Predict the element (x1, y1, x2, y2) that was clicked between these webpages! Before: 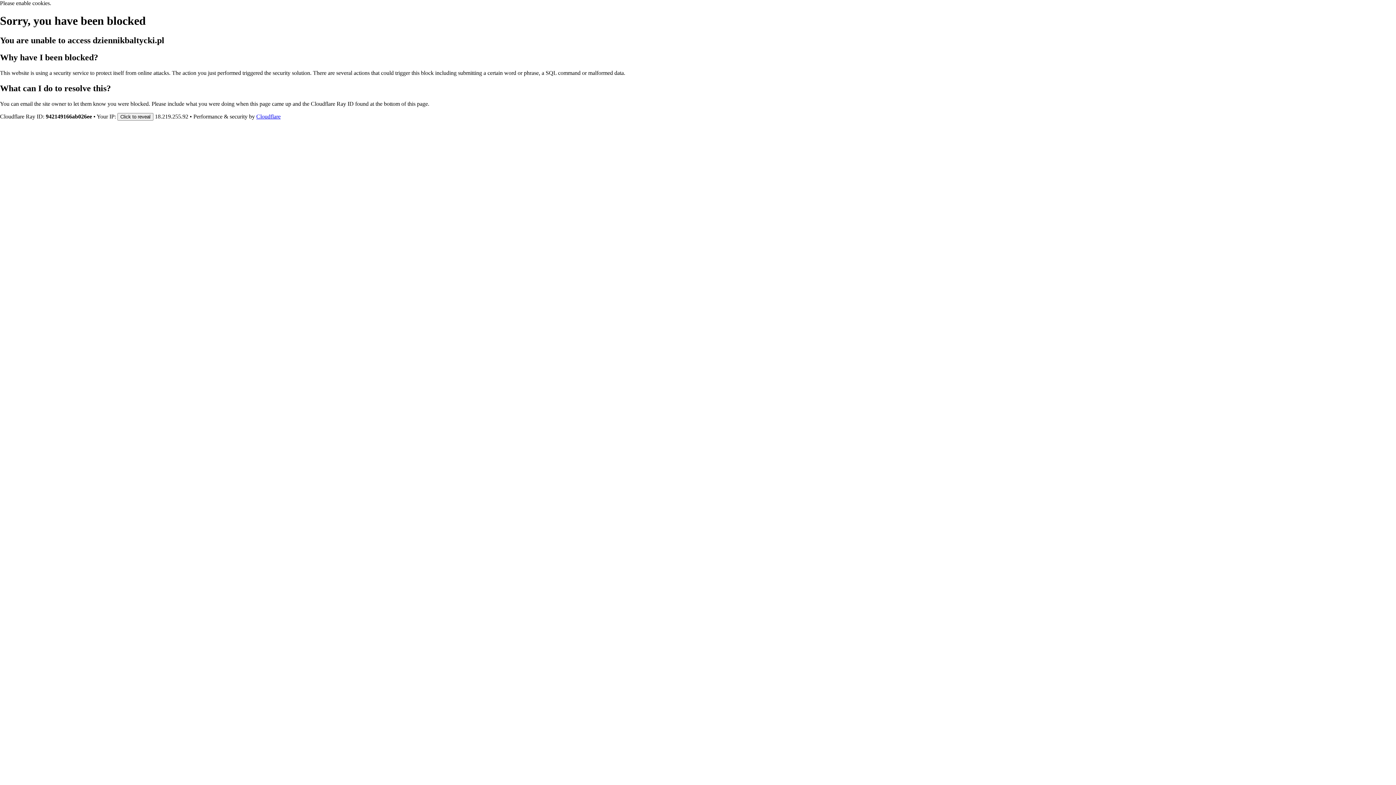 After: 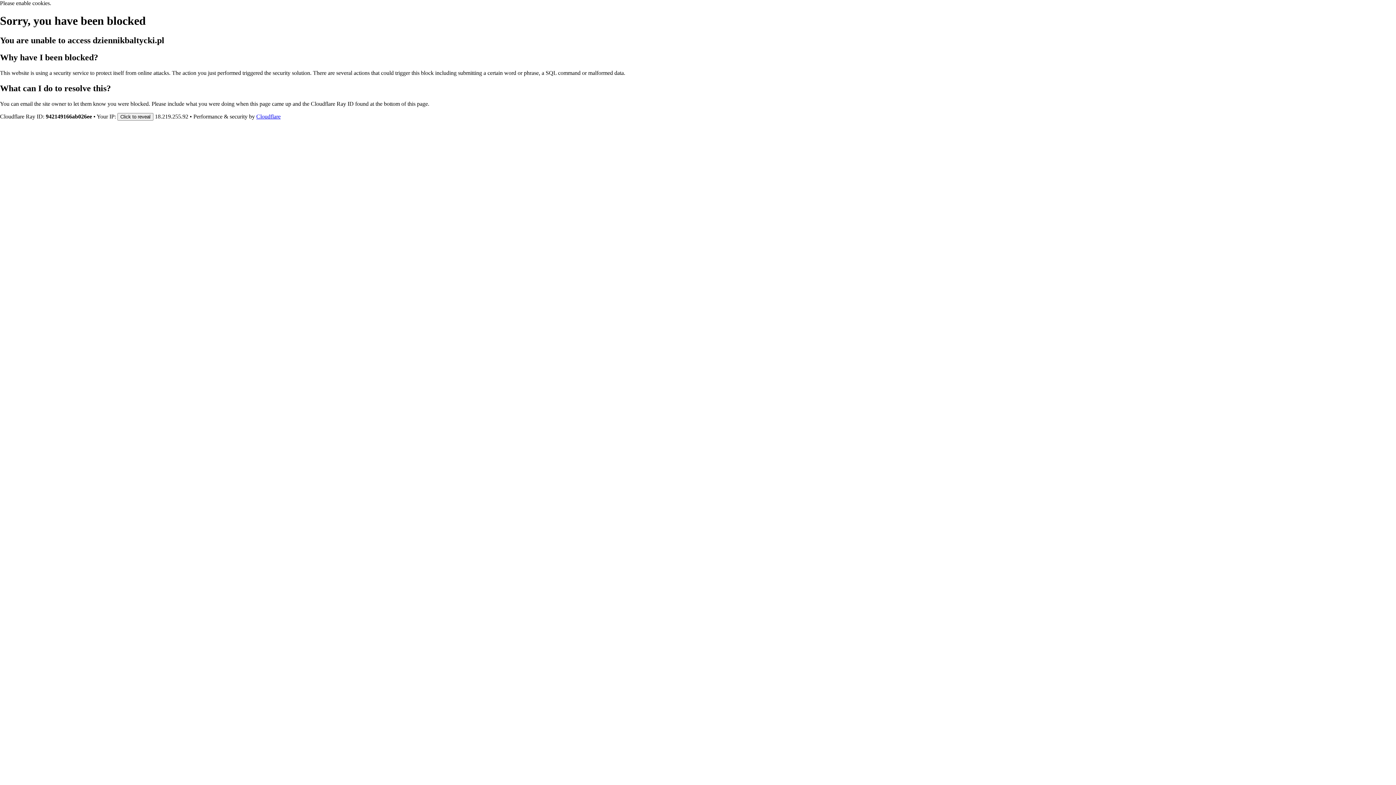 Action: bbox: (256, 113, 280, 119) label: Cloudflare